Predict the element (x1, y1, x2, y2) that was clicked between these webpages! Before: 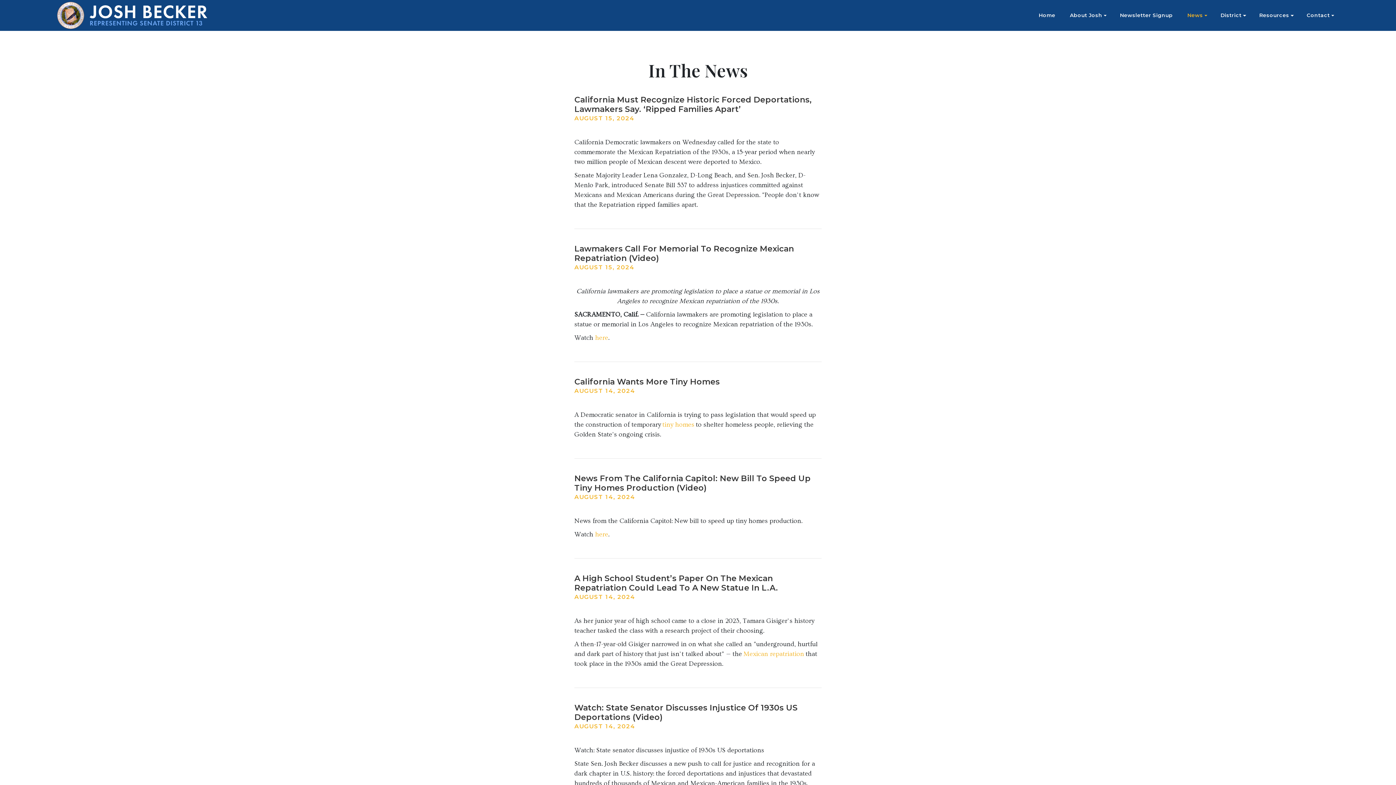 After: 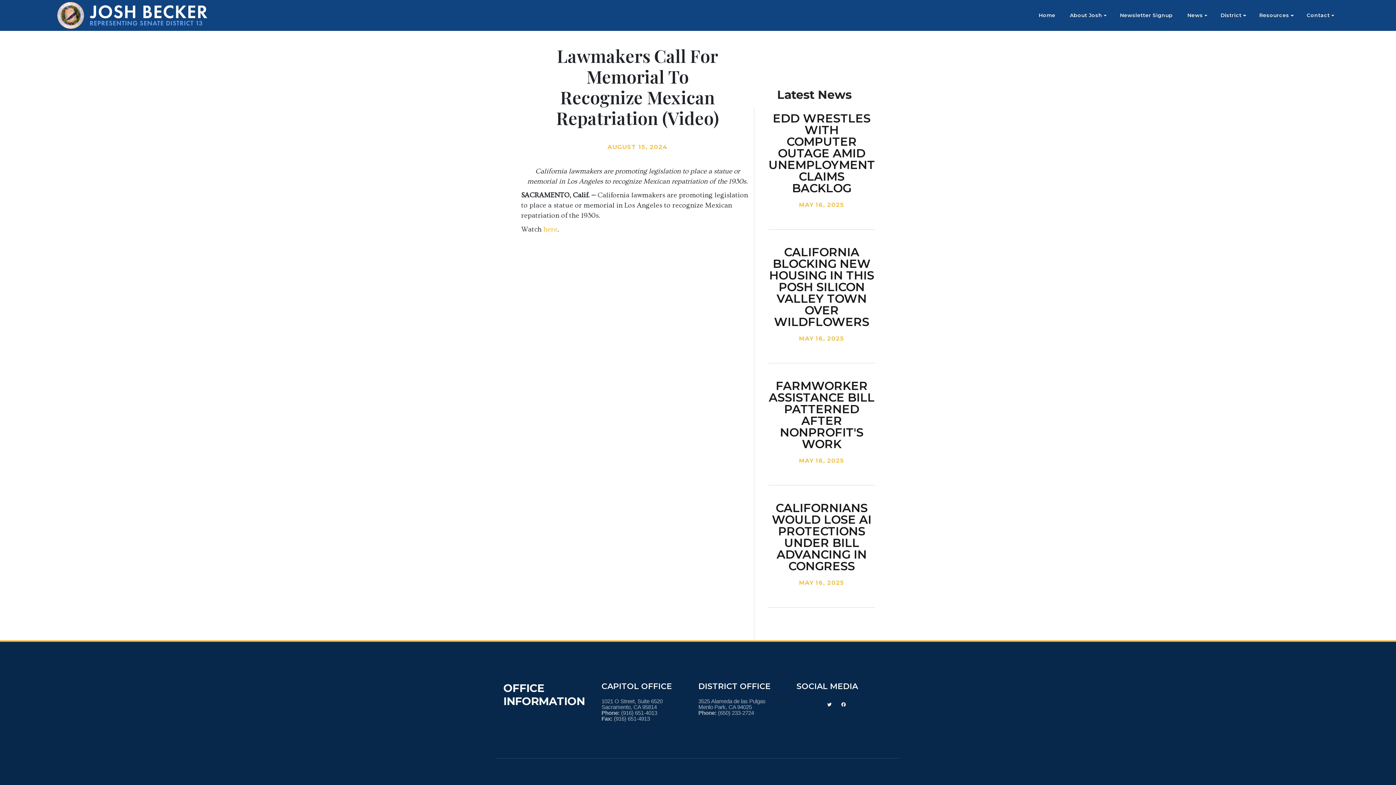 Action: bbox: (574, 243, 794, 263) label: Lawmakers Call For Memorial To Recognize Mexican Repatriation (Video)